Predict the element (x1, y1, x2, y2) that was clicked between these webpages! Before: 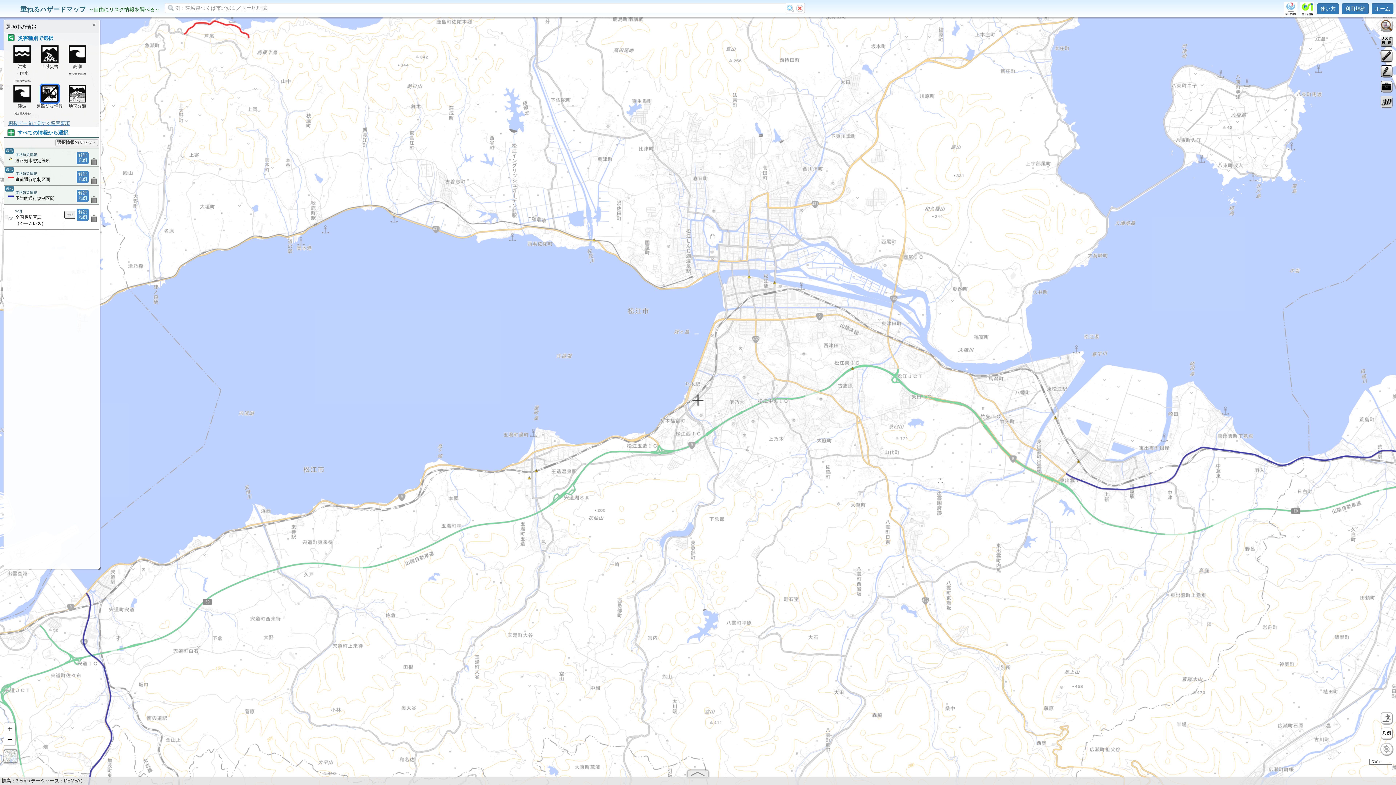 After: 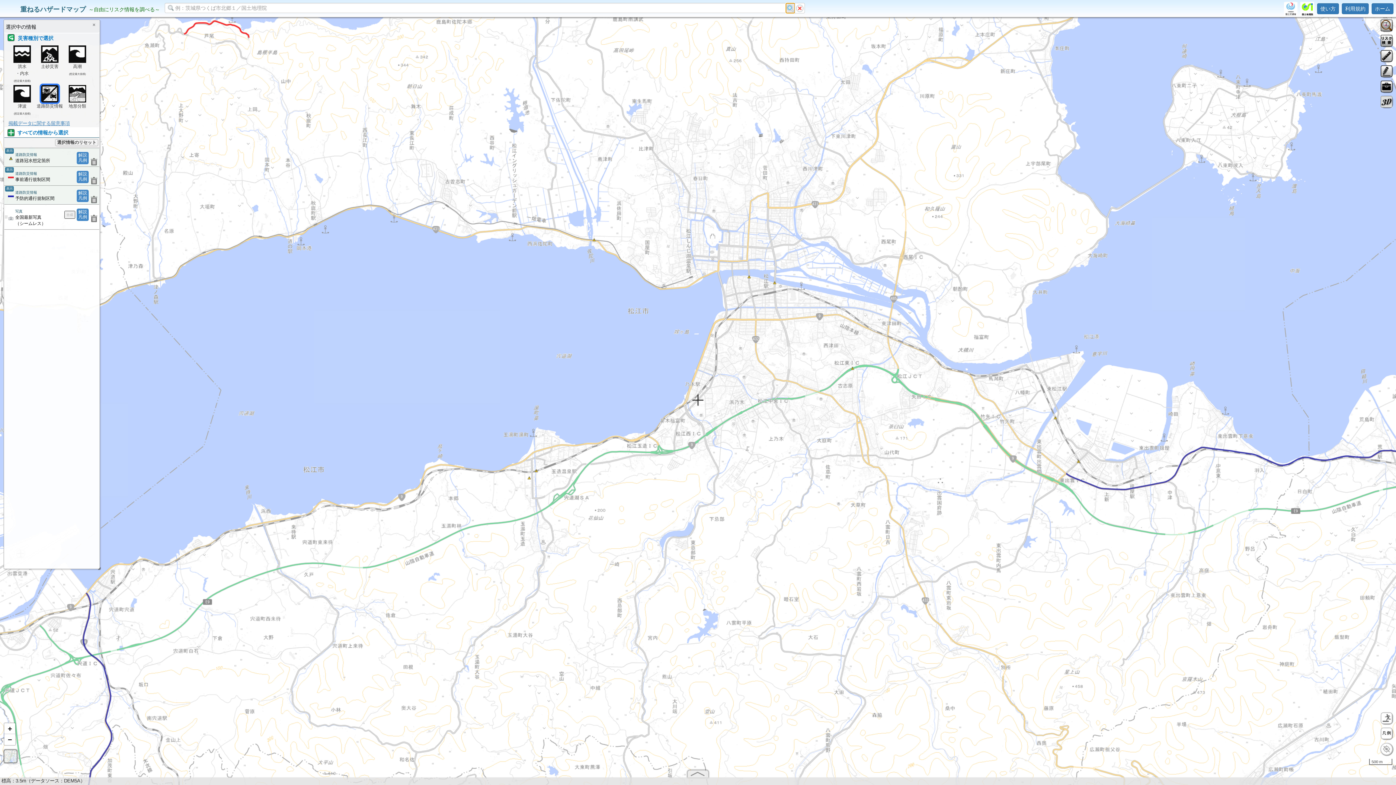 Action: bbox: (785, 2, 795, 13)